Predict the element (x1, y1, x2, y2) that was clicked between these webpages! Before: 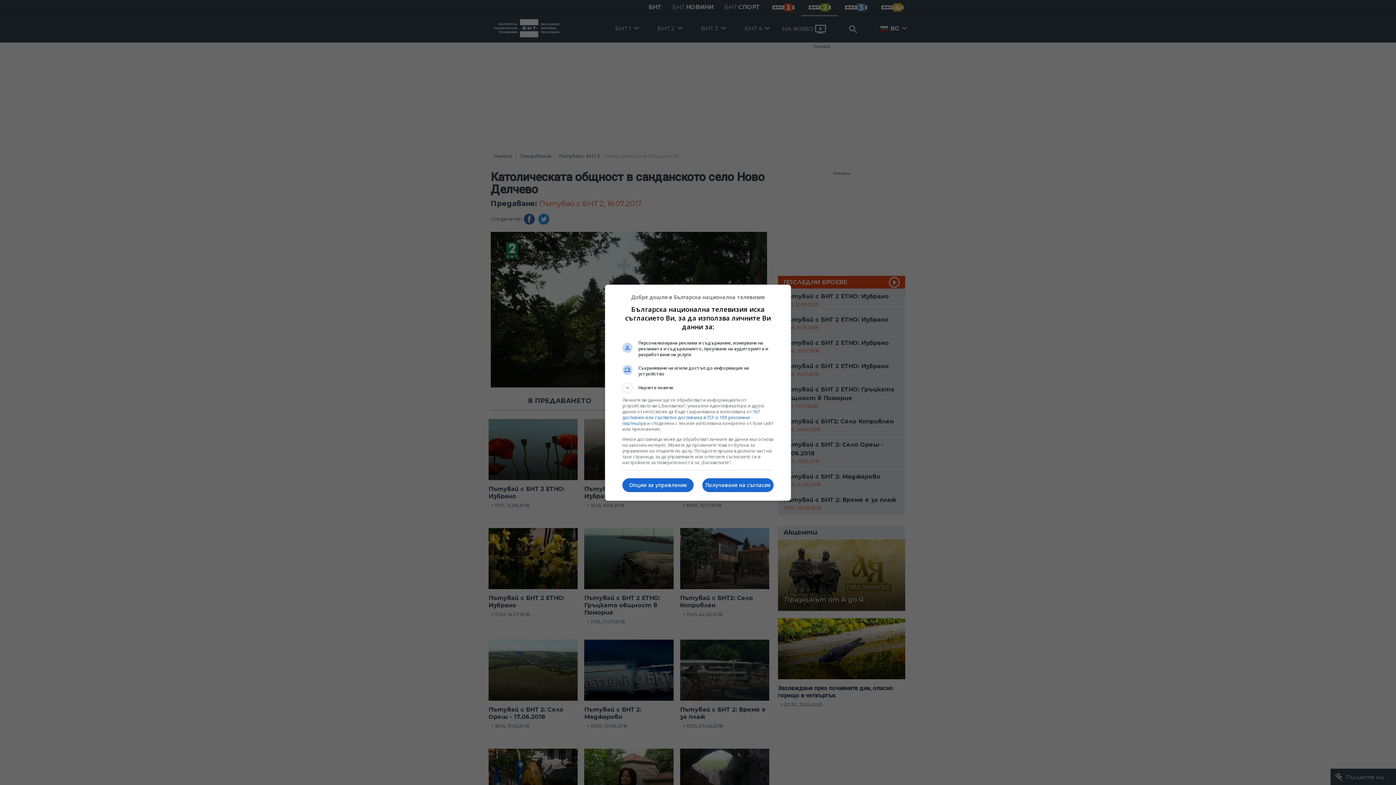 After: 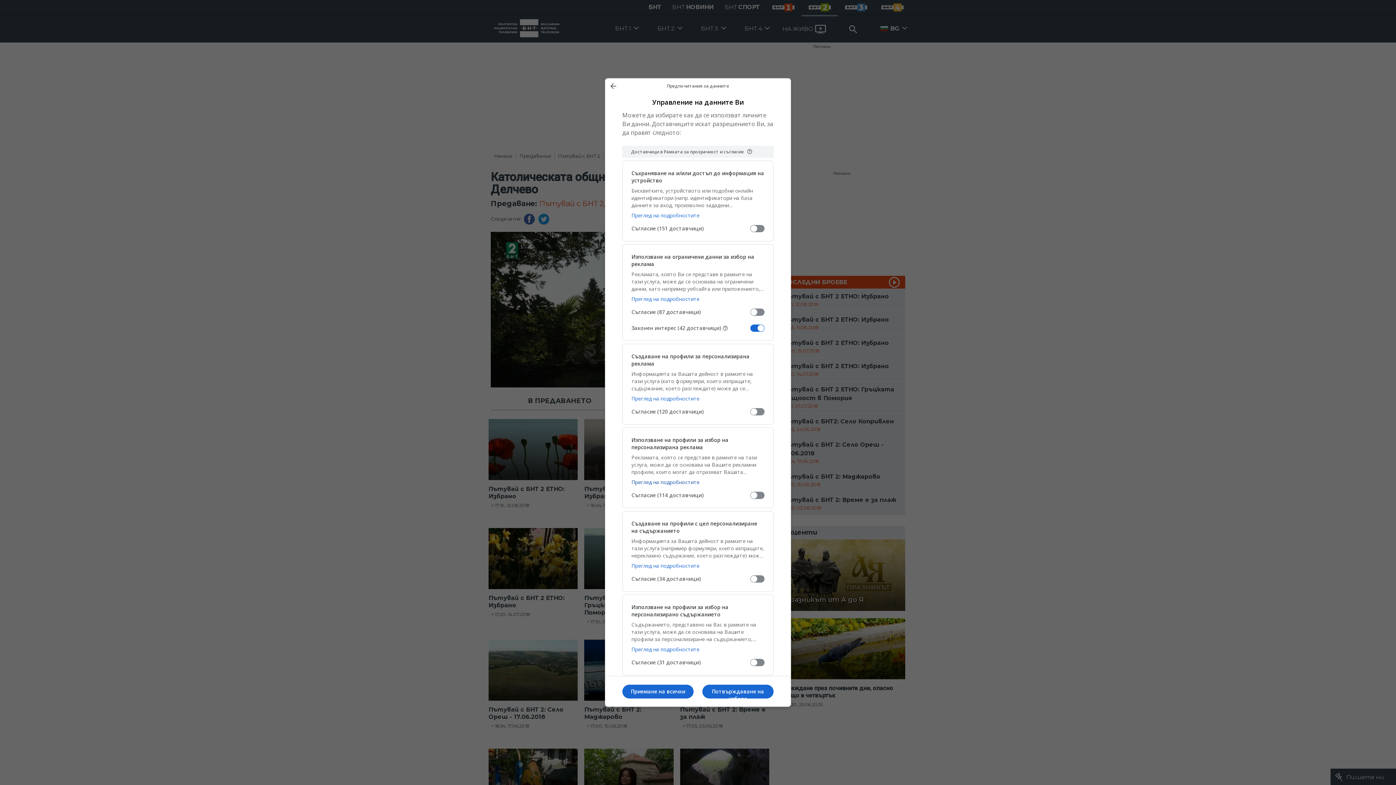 Action: label: Опции за управление bbox: (622, 478, 693, 492)